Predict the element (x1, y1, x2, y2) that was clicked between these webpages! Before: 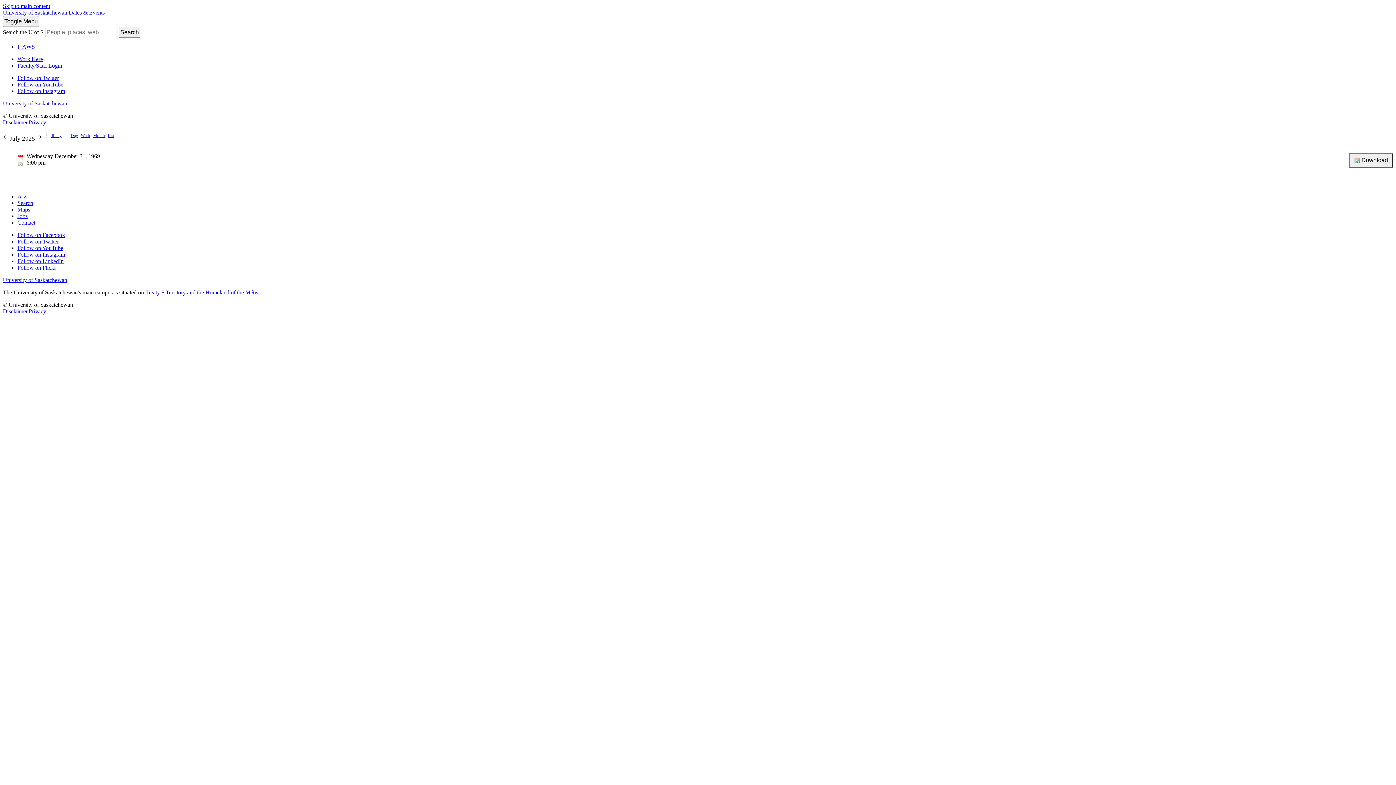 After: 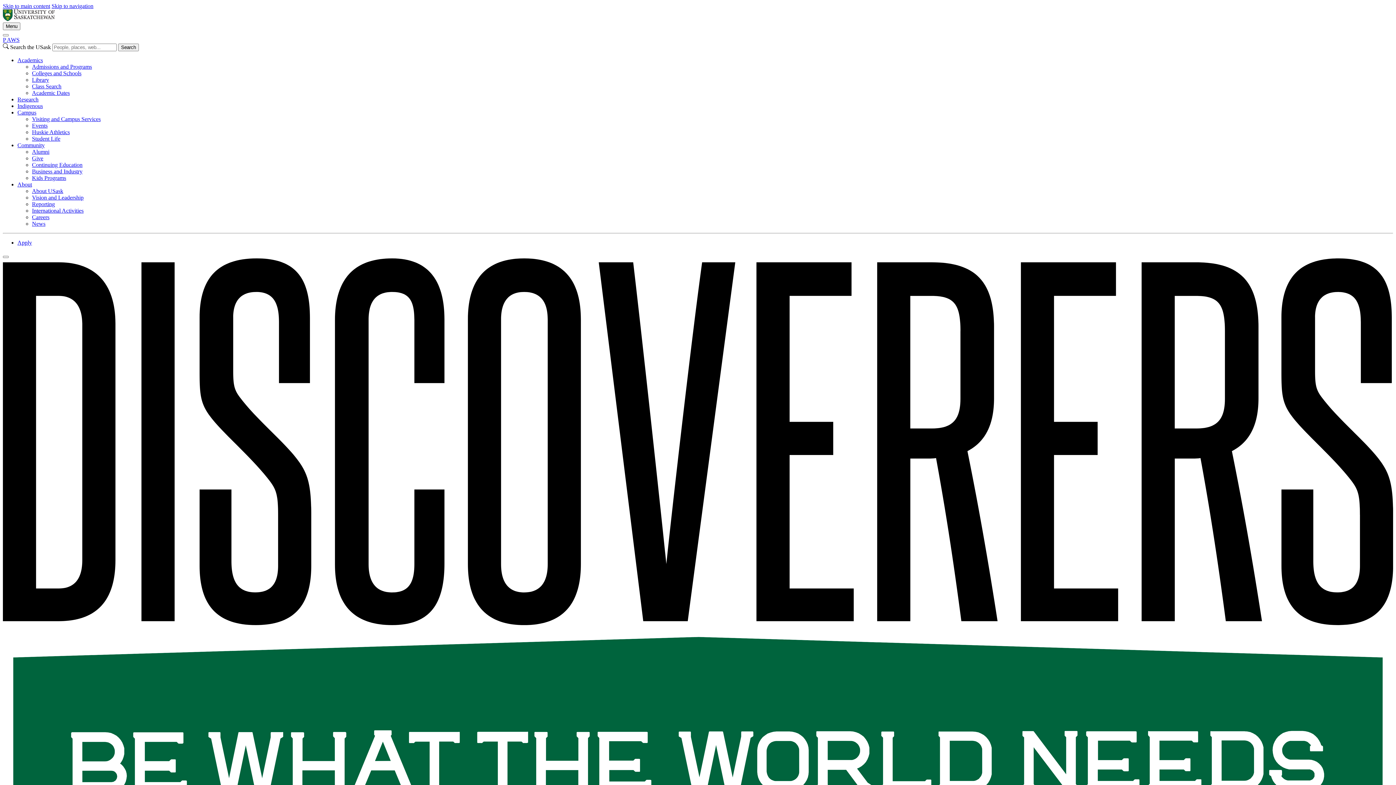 Action: label: University of Saskatchewan bbox: (2, 276, 67, 283)